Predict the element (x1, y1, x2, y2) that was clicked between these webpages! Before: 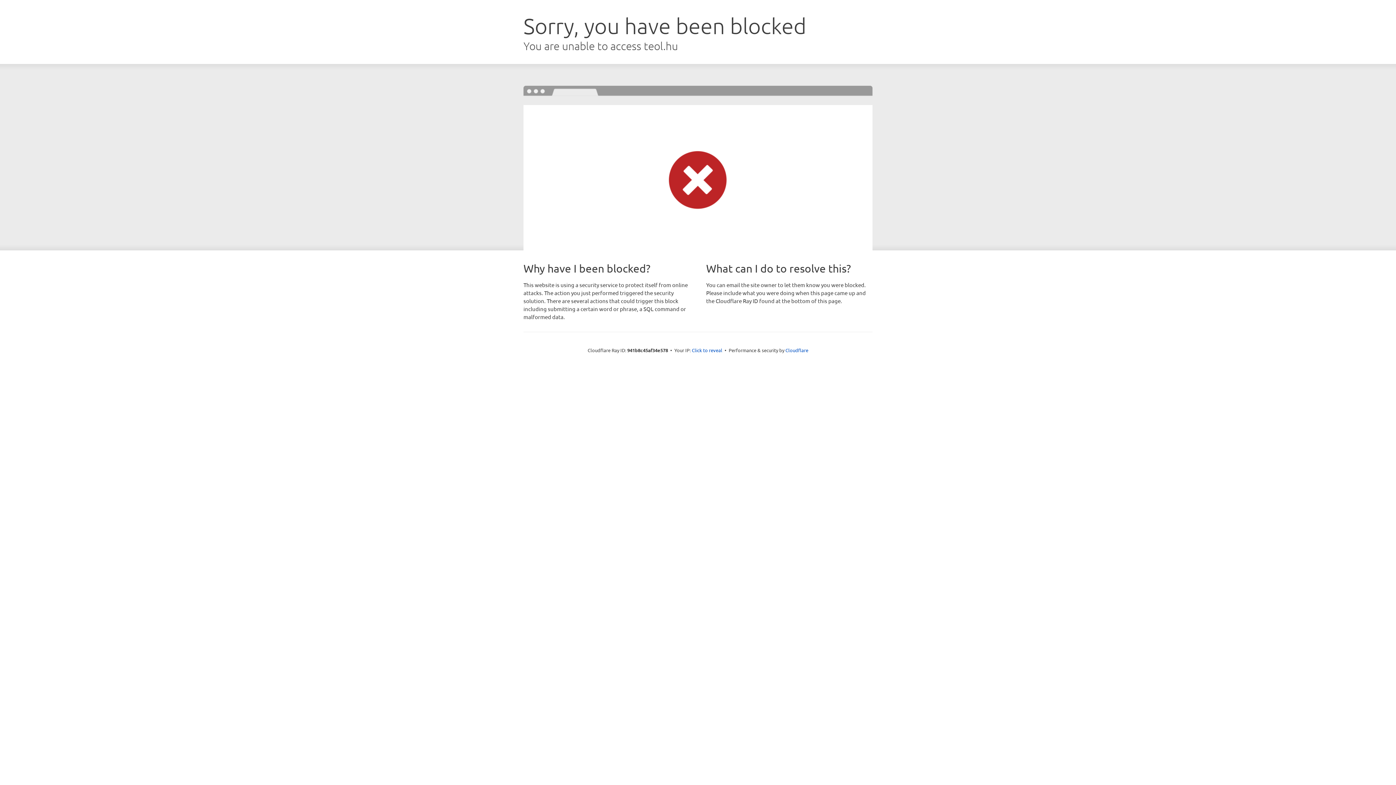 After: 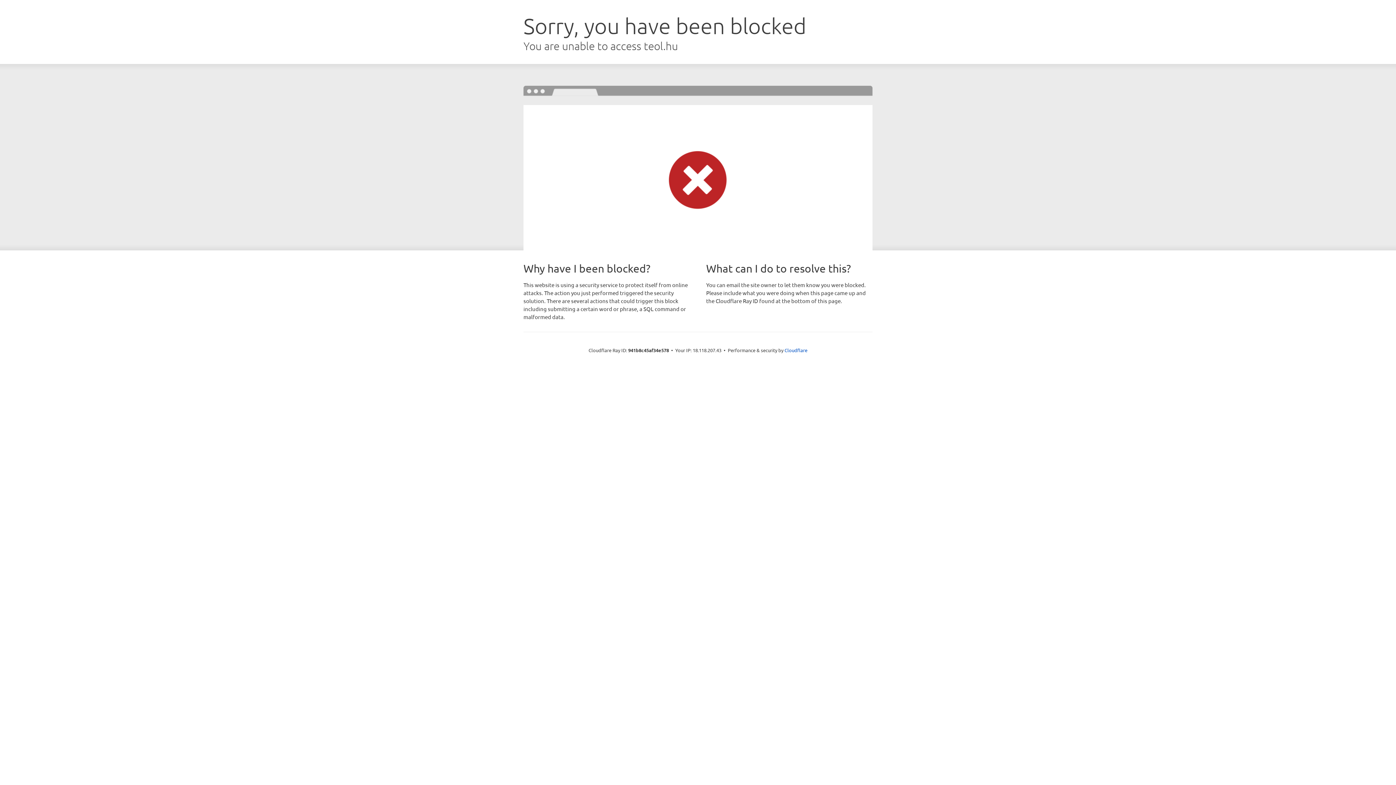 Action: label: Click to reveal bbox: (692, 346, 722, 353)